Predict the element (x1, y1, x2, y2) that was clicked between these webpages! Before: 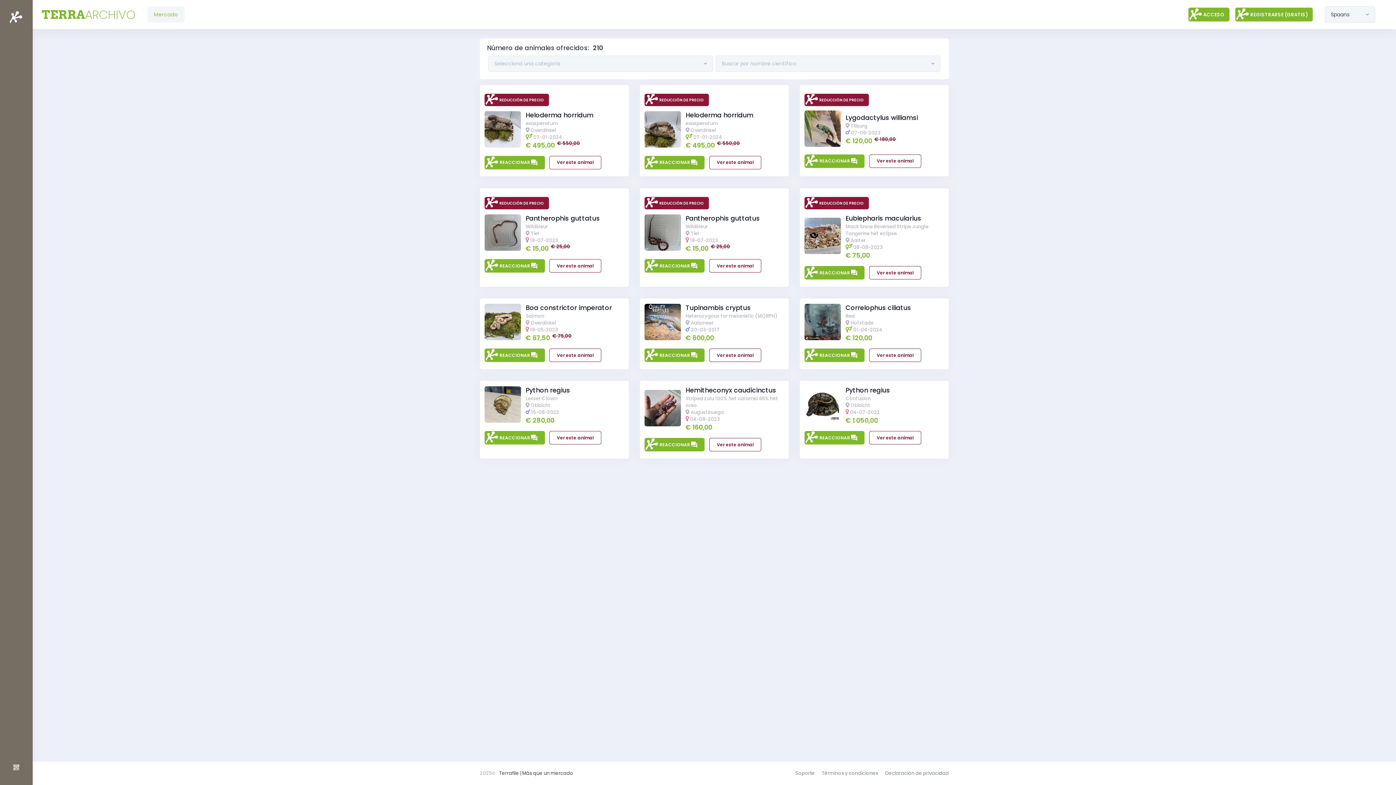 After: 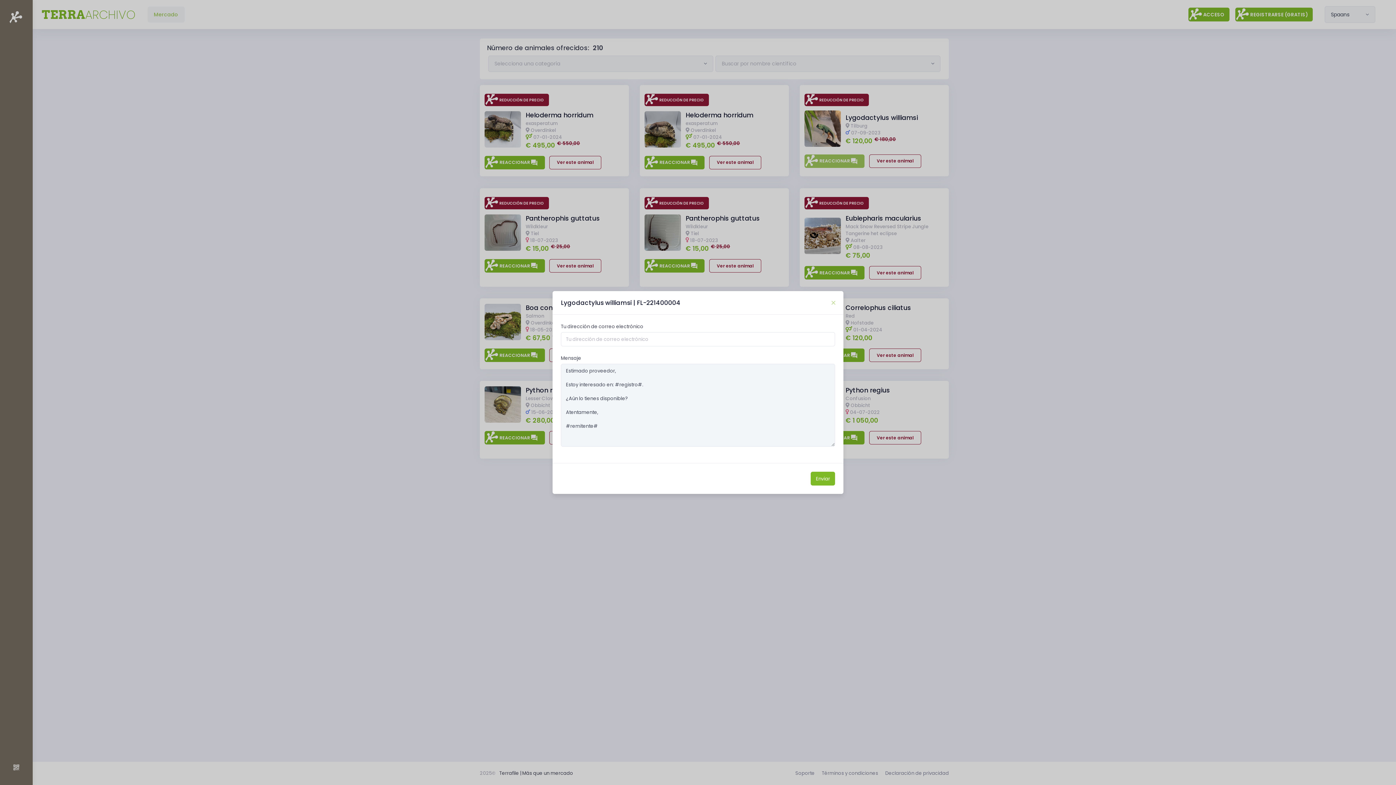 Action: bbox: (804, 154, 864, 167) label: REACCIONAR 